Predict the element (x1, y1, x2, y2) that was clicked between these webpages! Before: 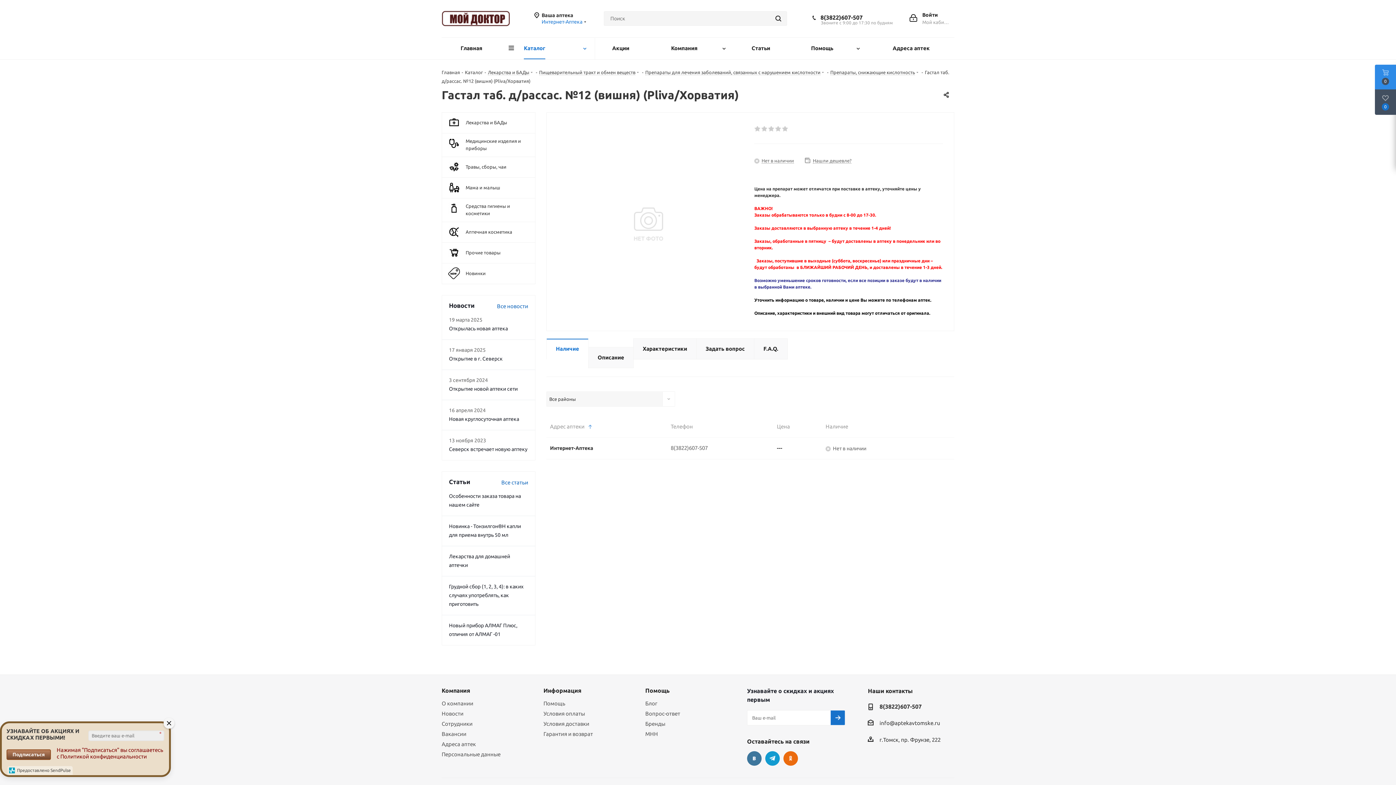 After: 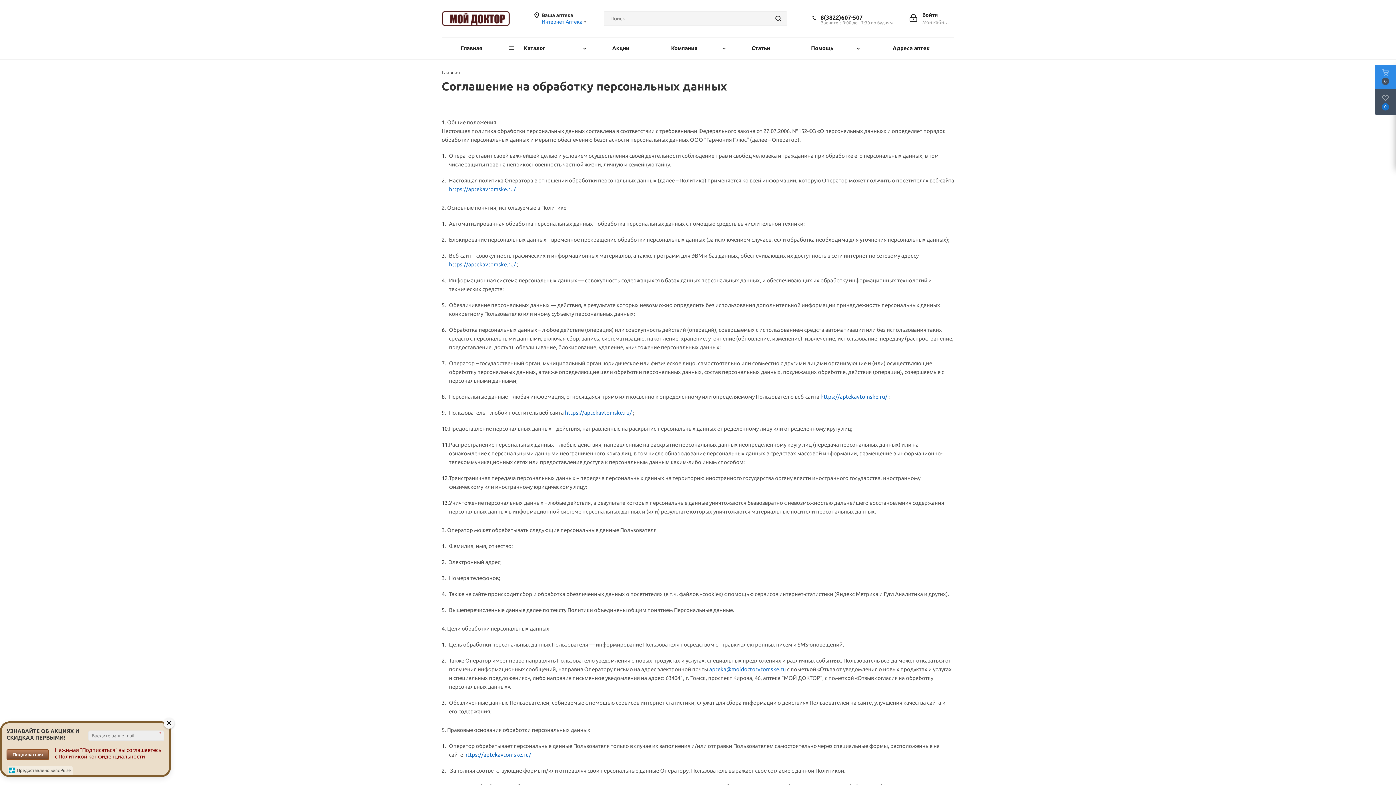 Action: bbox: (441, 751, 500, 757) label: Персональные данные